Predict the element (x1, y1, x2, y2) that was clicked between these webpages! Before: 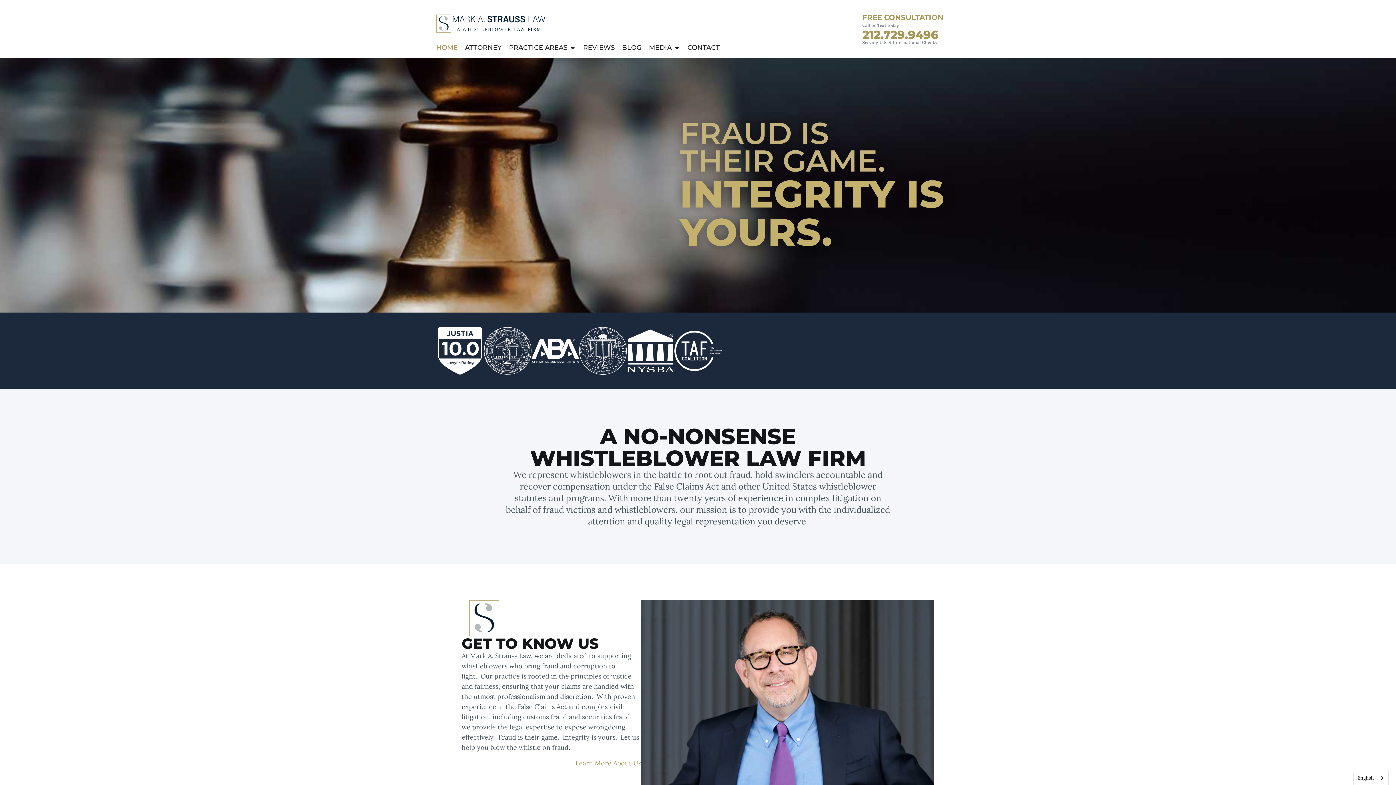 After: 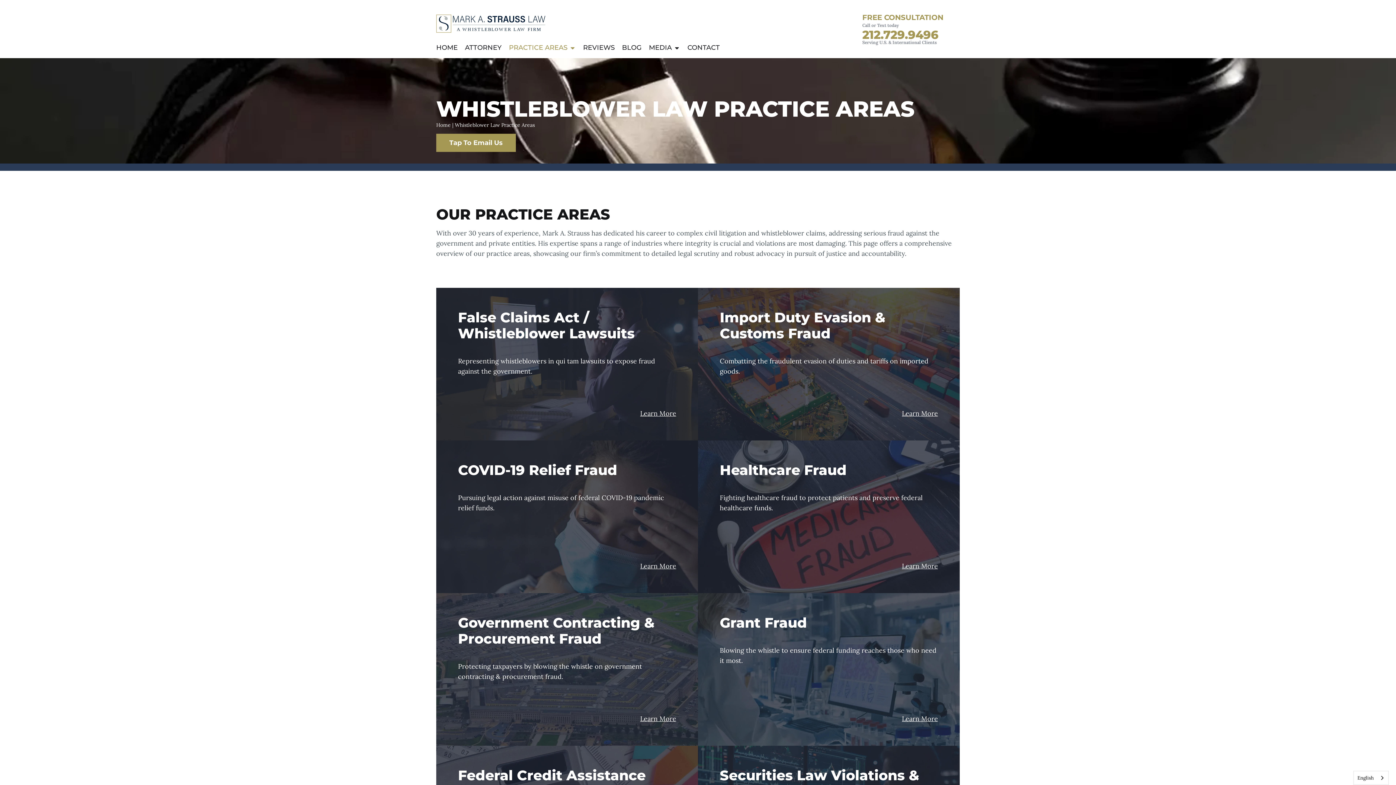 Action: bbox: (509, 42, 567, 52) label: PRACTICE AREAS